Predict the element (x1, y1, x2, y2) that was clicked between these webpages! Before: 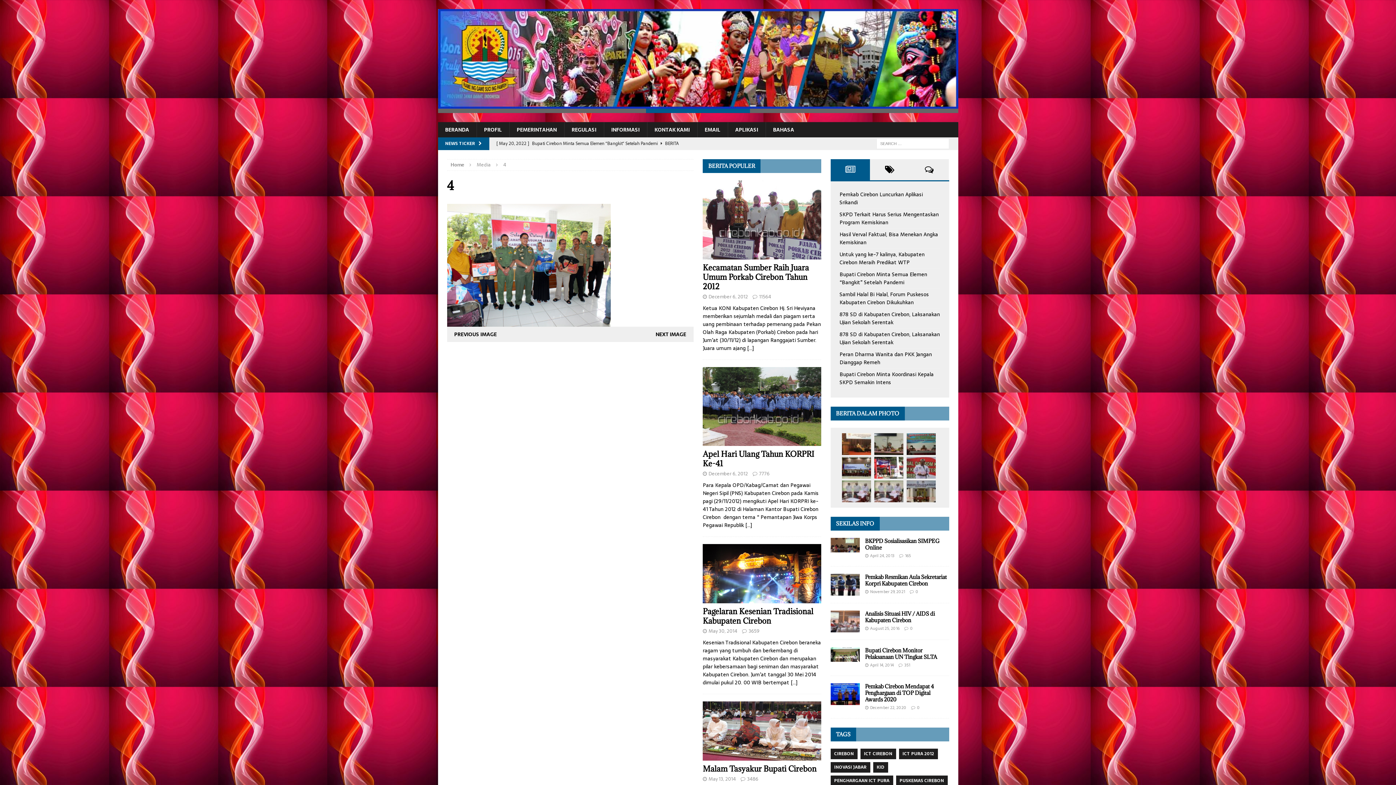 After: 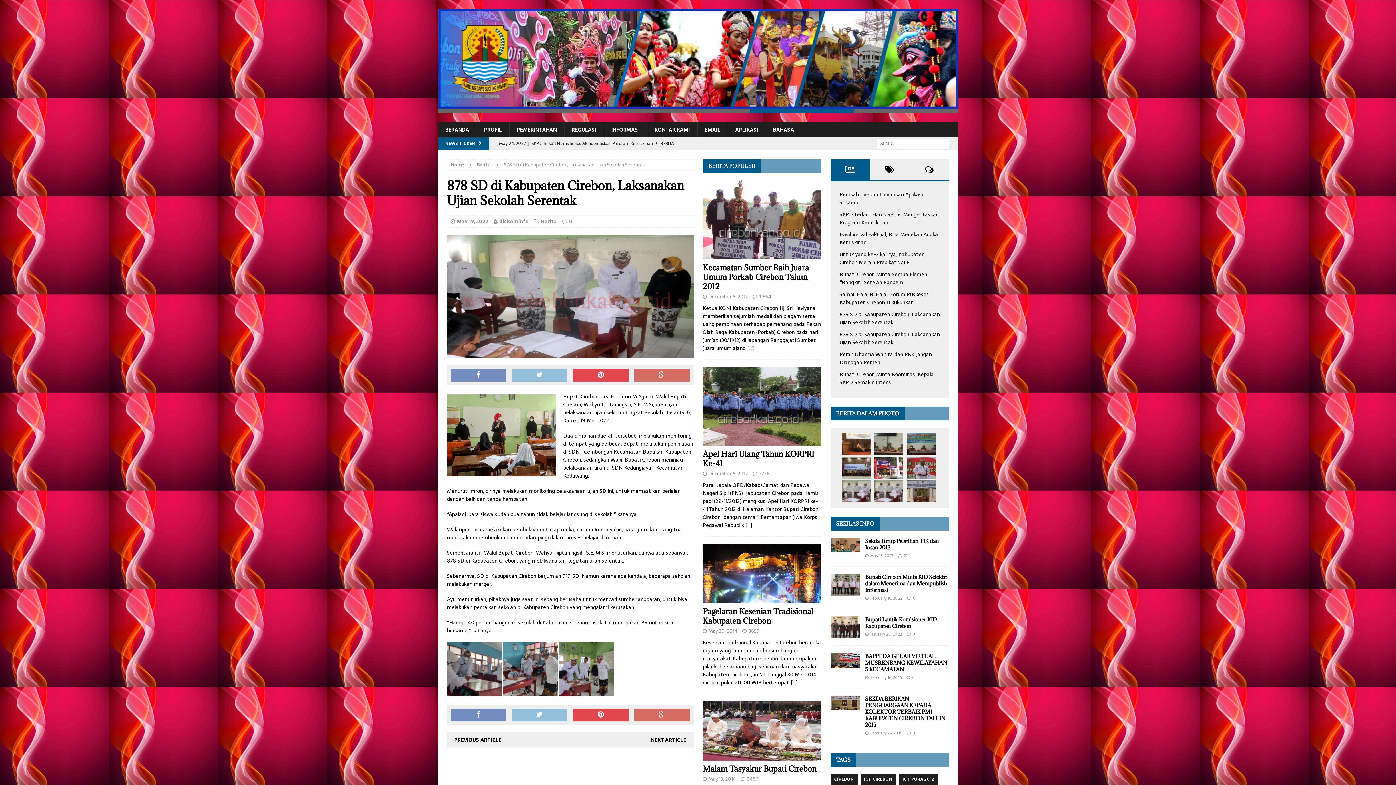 Action: bbox: (839, 325, 940, 341) label: 878 SD di Kabupaten Cirebon, Laksanakan Ujian Sekolah Serentak